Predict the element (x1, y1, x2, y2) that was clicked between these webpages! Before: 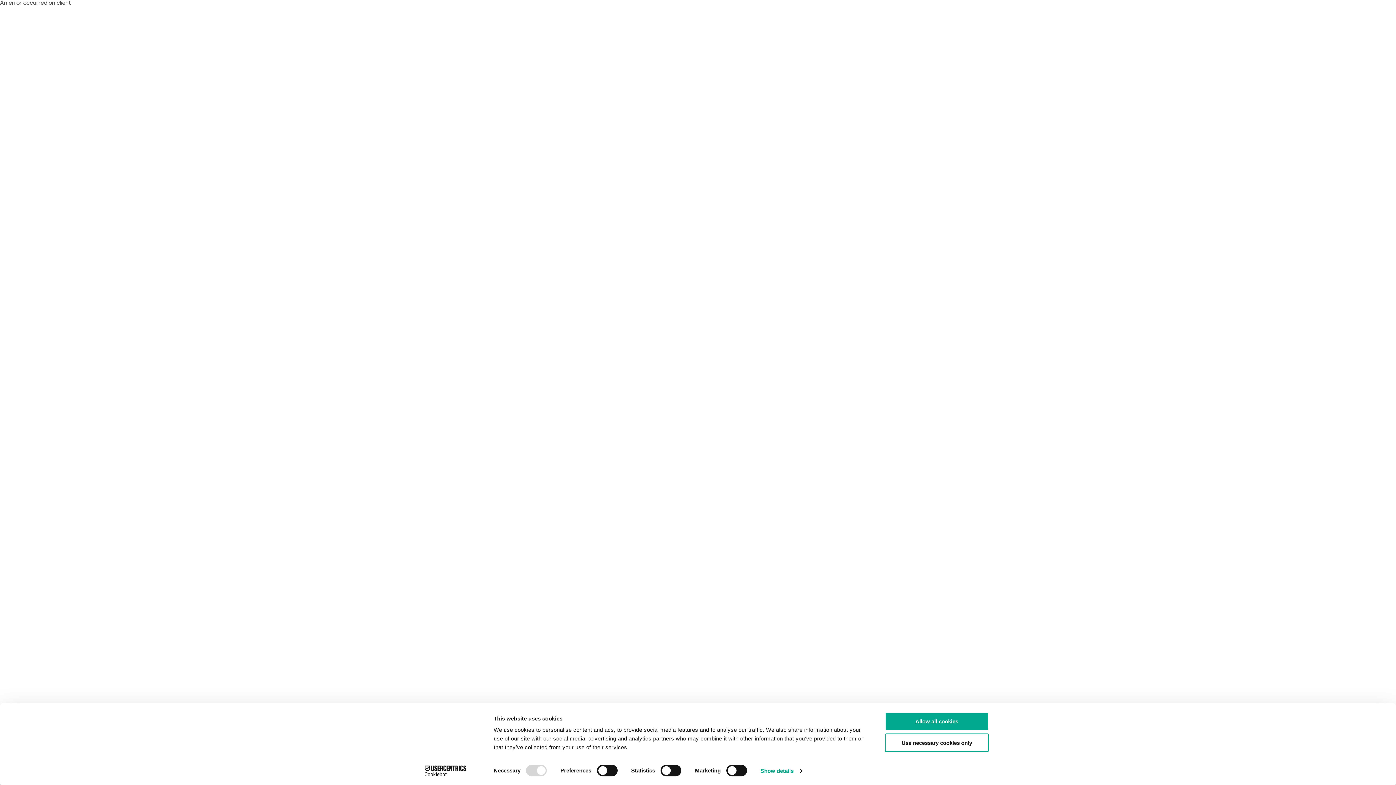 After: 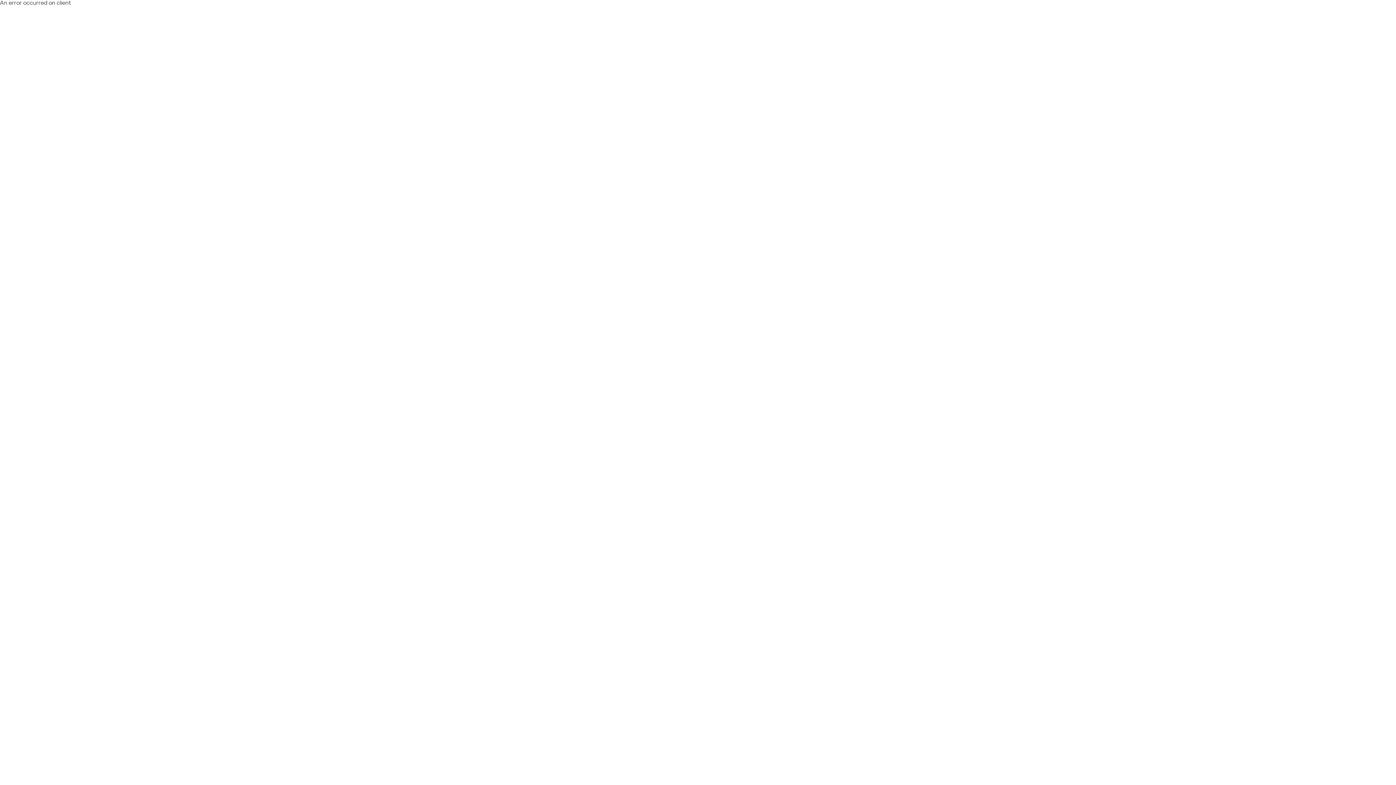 Action: bbox: (885, 733, 989, 752) label: Use necessary cookies only